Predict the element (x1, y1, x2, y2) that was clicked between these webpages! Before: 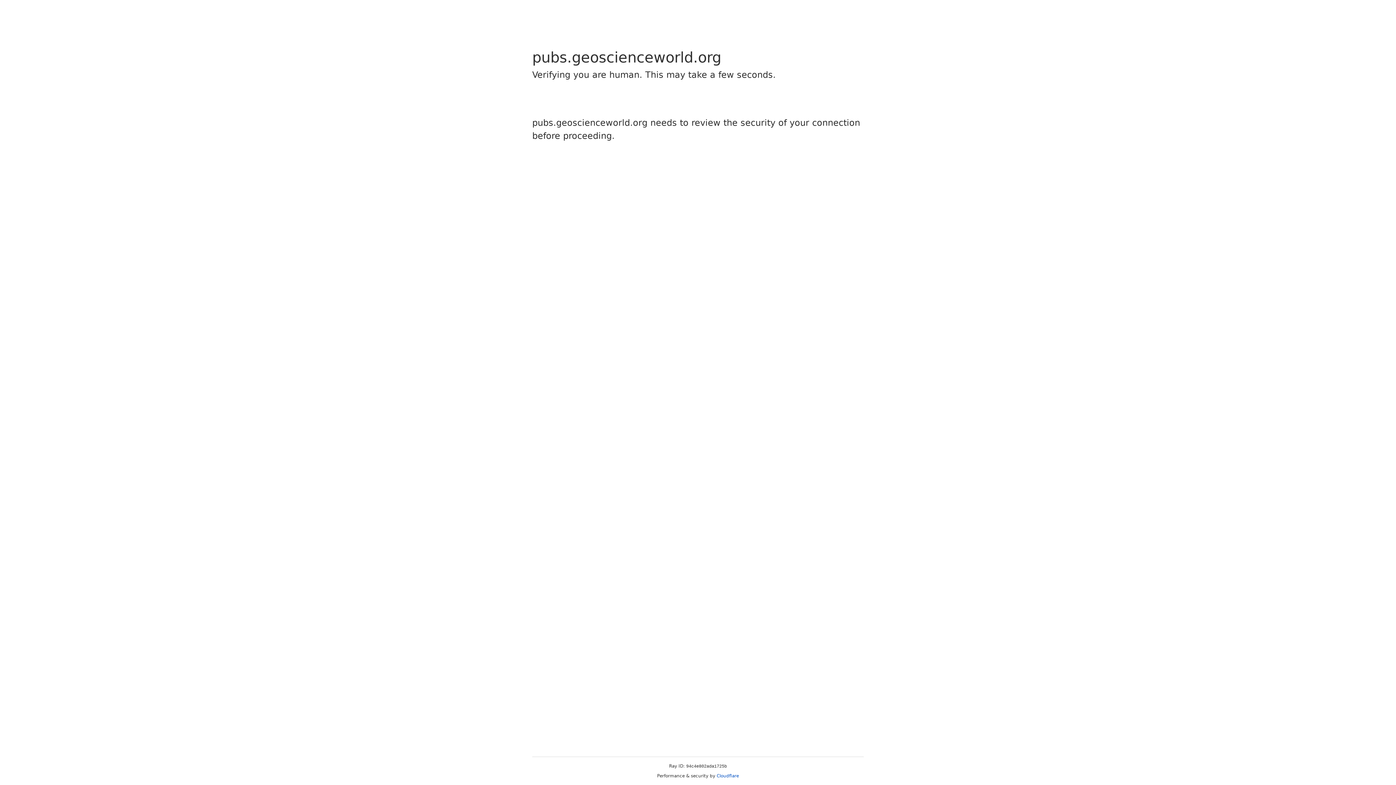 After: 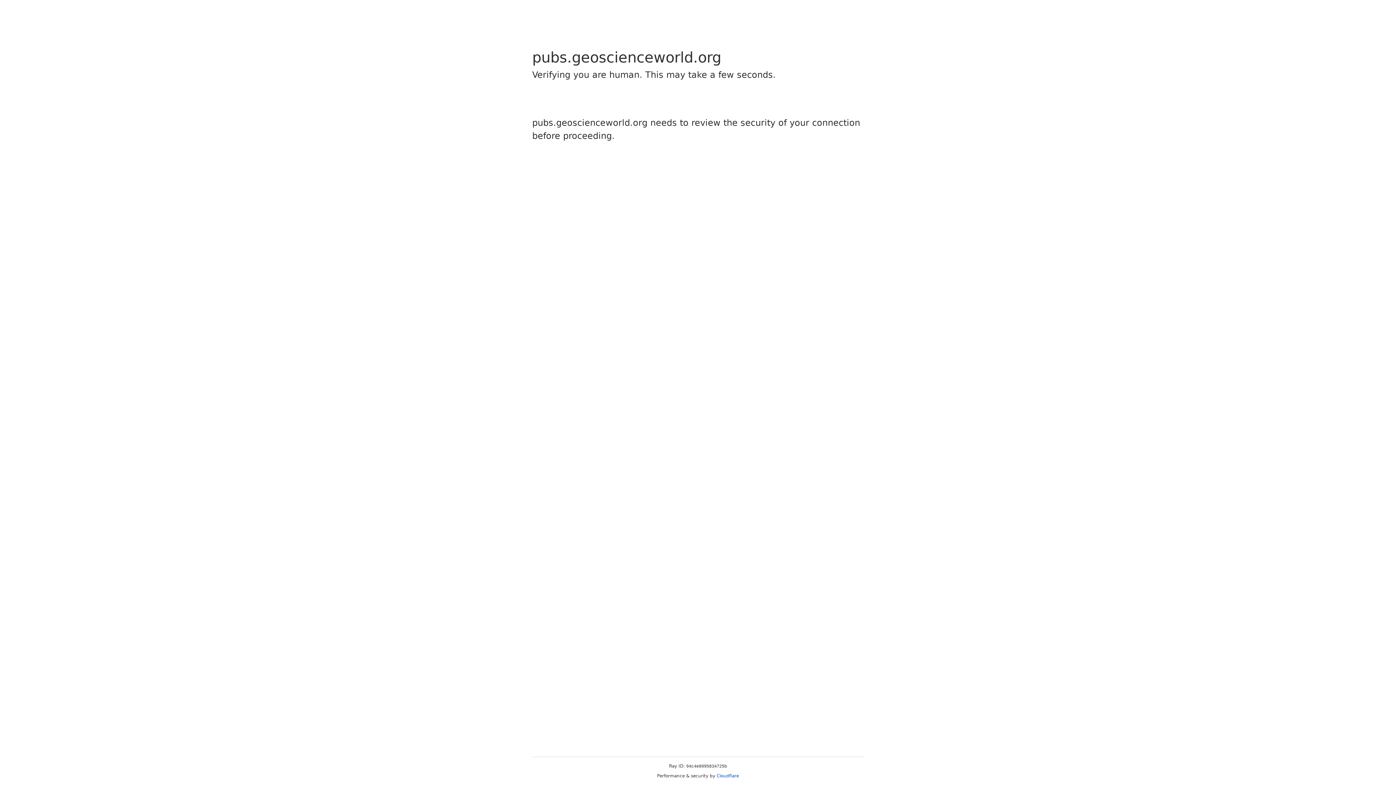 Action: label: Cloudflare bbox: (716, 773, 739, 778)